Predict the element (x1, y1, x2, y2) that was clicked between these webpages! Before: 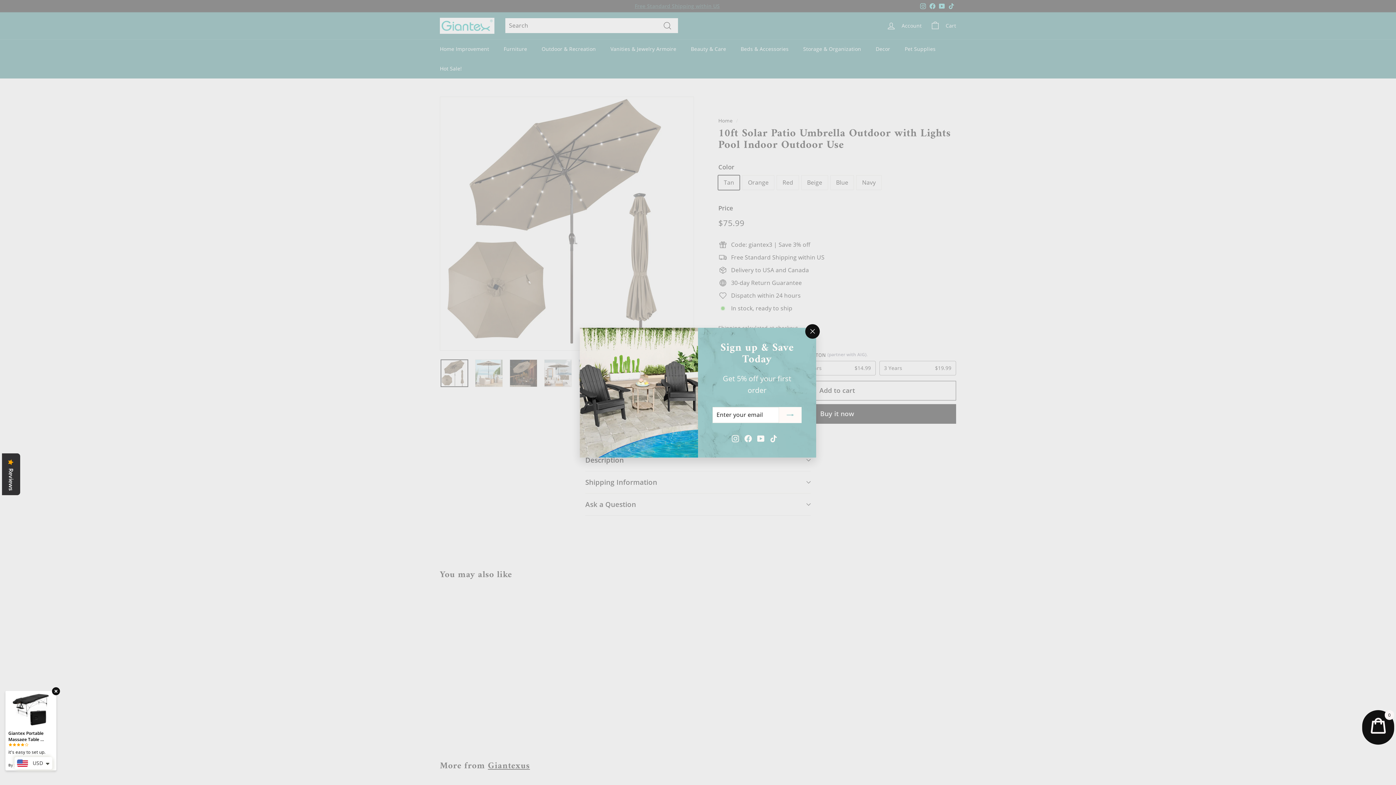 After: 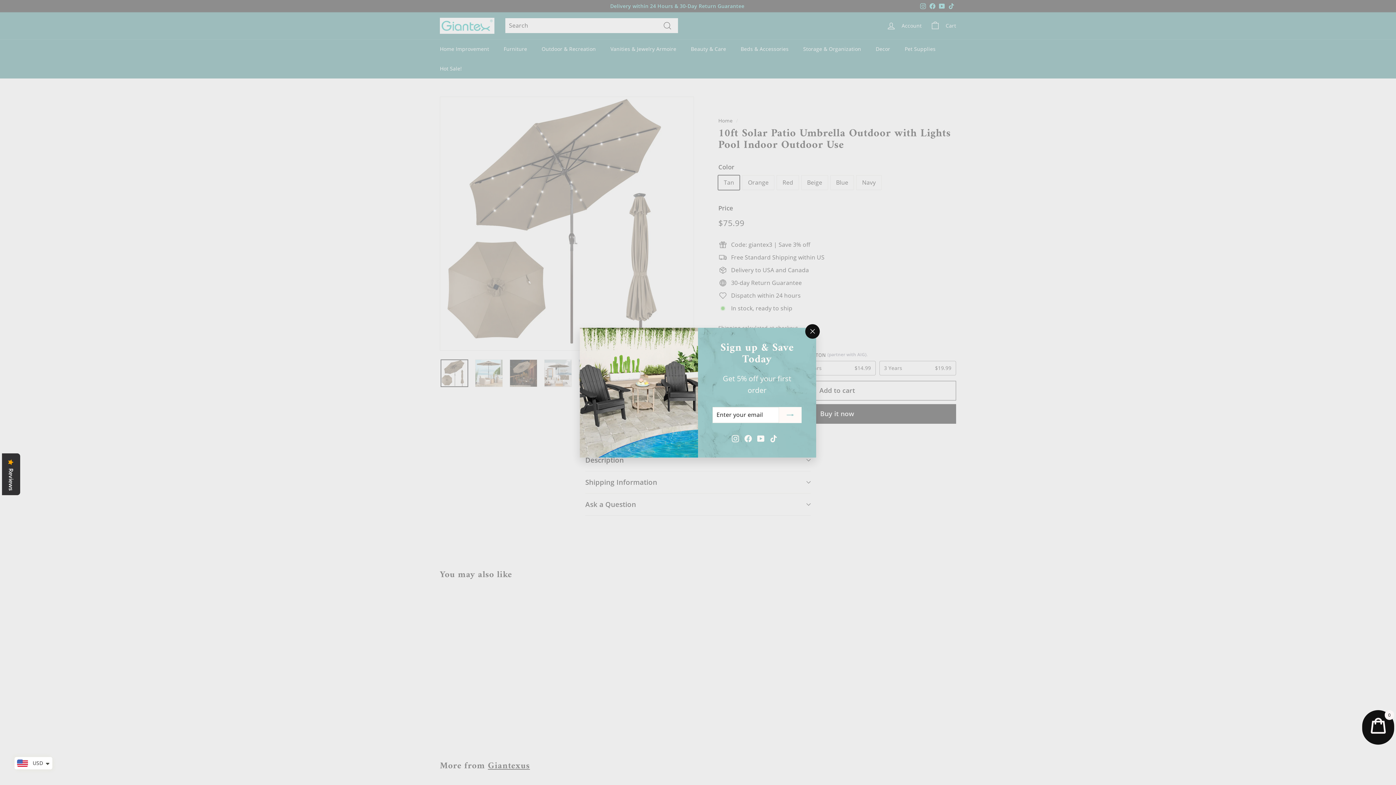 Action: label: Instagram bbox: (731, 434, 739, 442)